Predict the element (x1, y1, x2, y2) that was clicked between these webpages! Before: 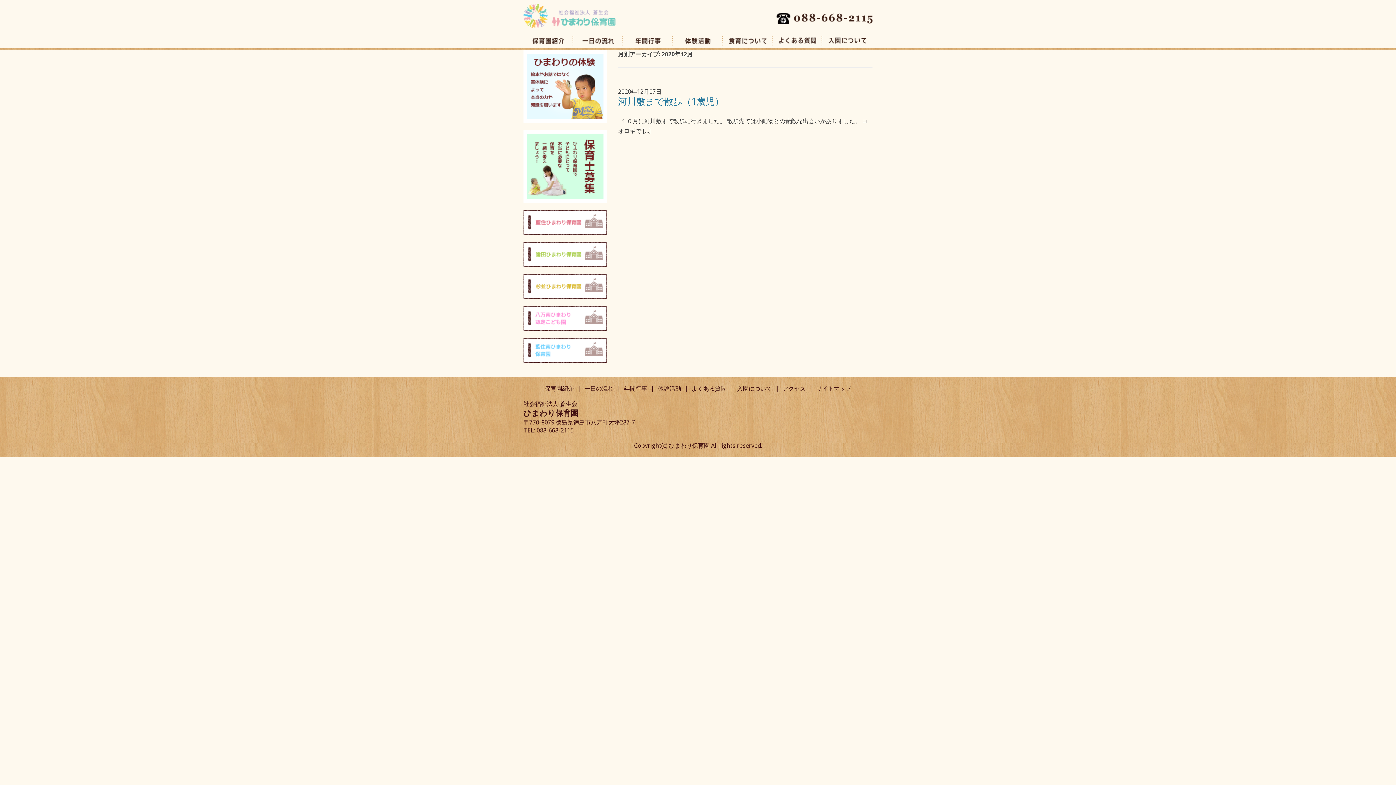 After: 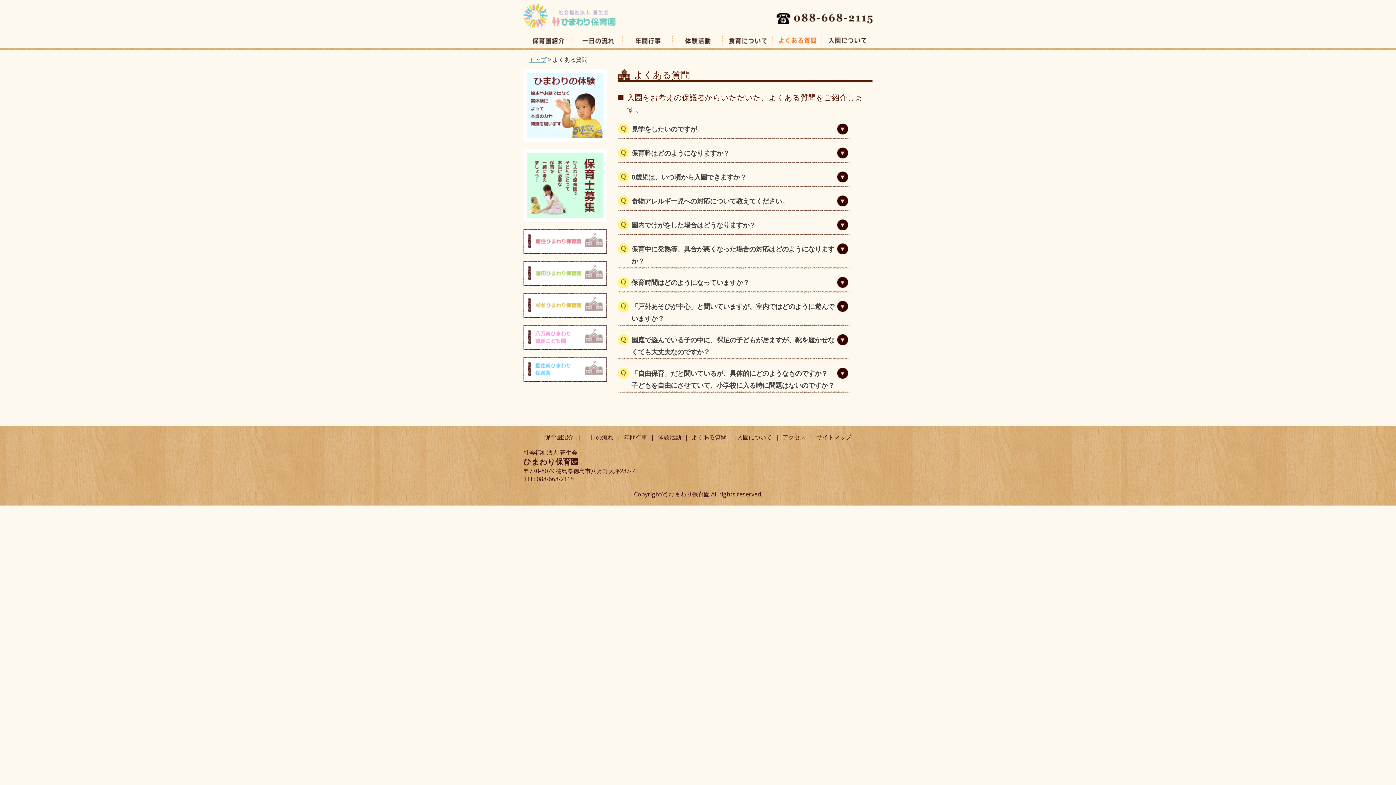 Action: label: よくある質問 bbox: (691, 384, 726, 392)